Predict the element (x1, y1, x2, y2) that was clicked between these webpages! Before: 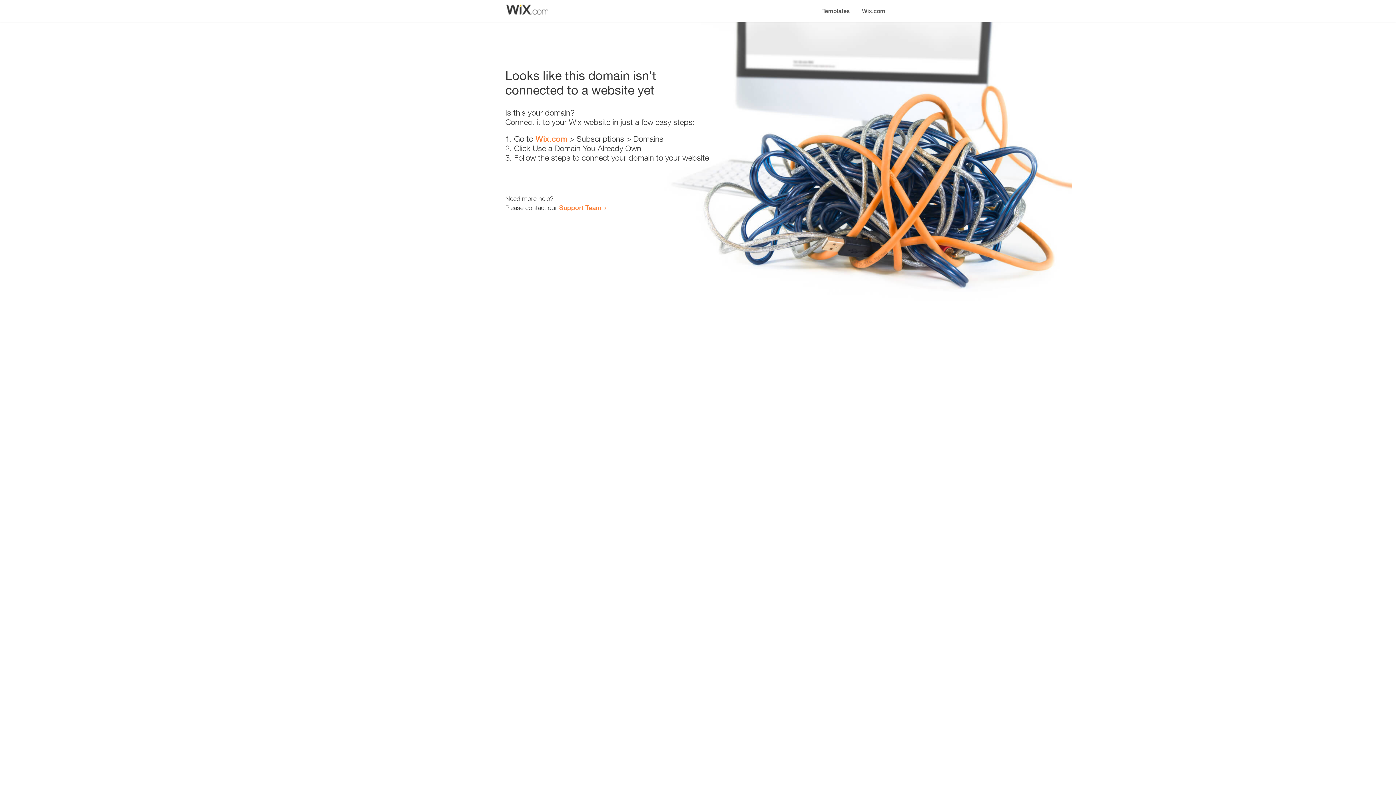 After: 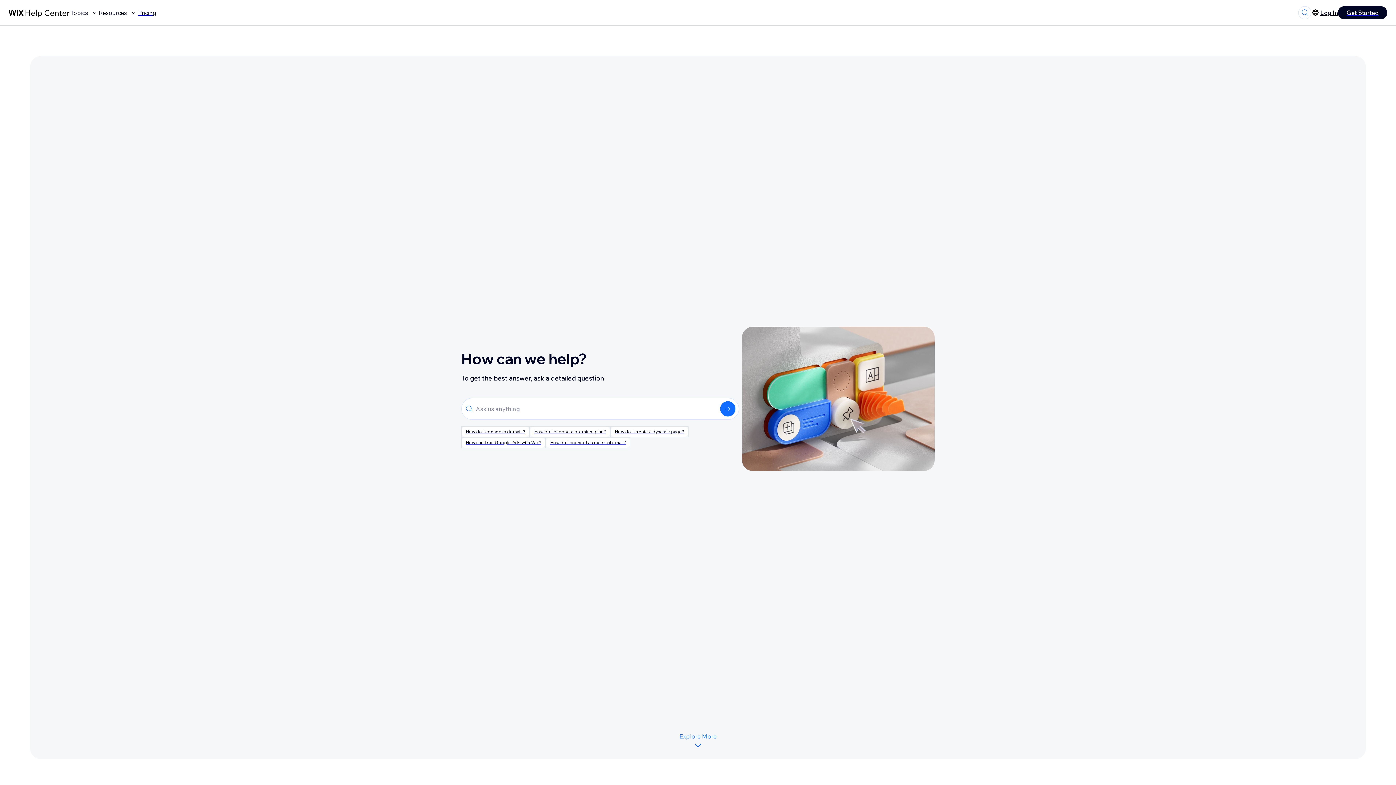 Action: bbox: (559, 203, 601, 211) label: Support Team